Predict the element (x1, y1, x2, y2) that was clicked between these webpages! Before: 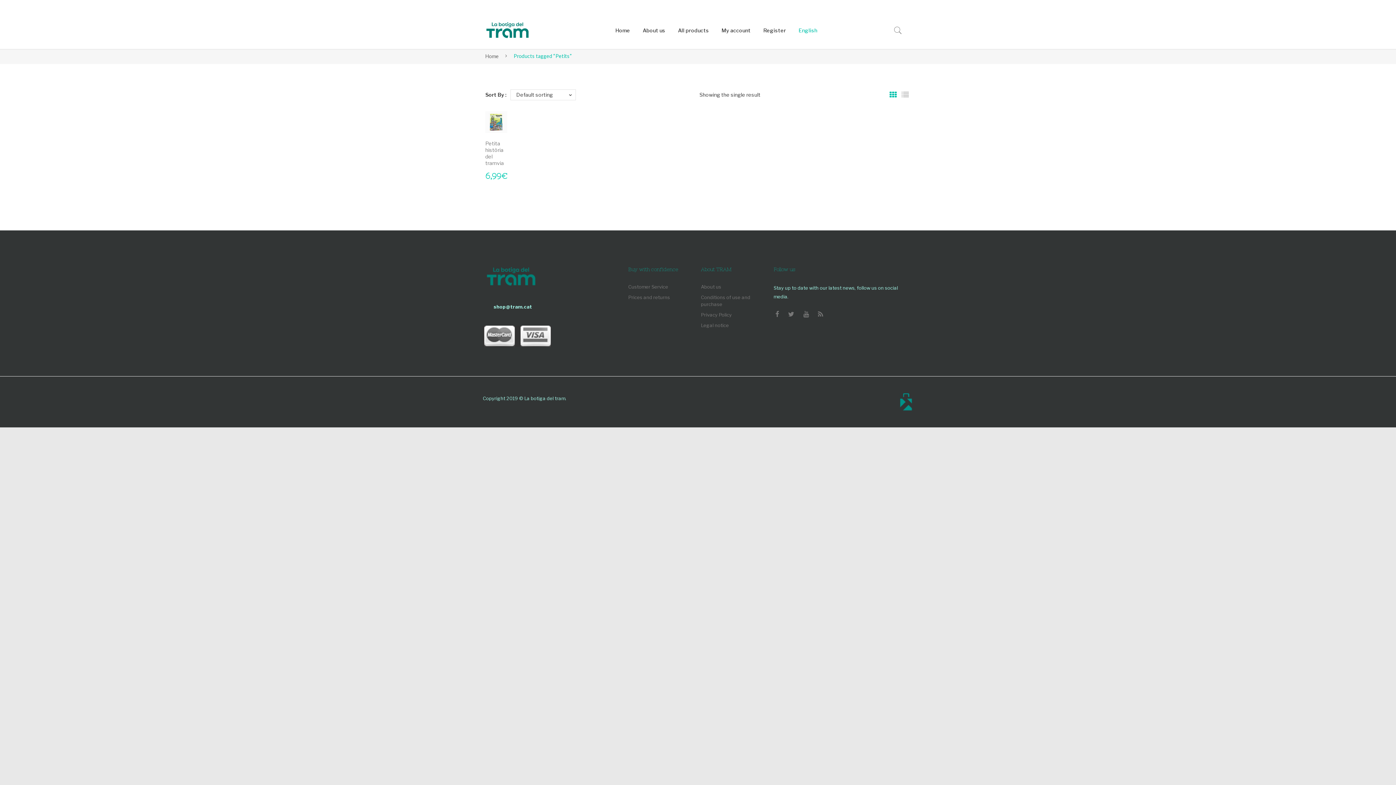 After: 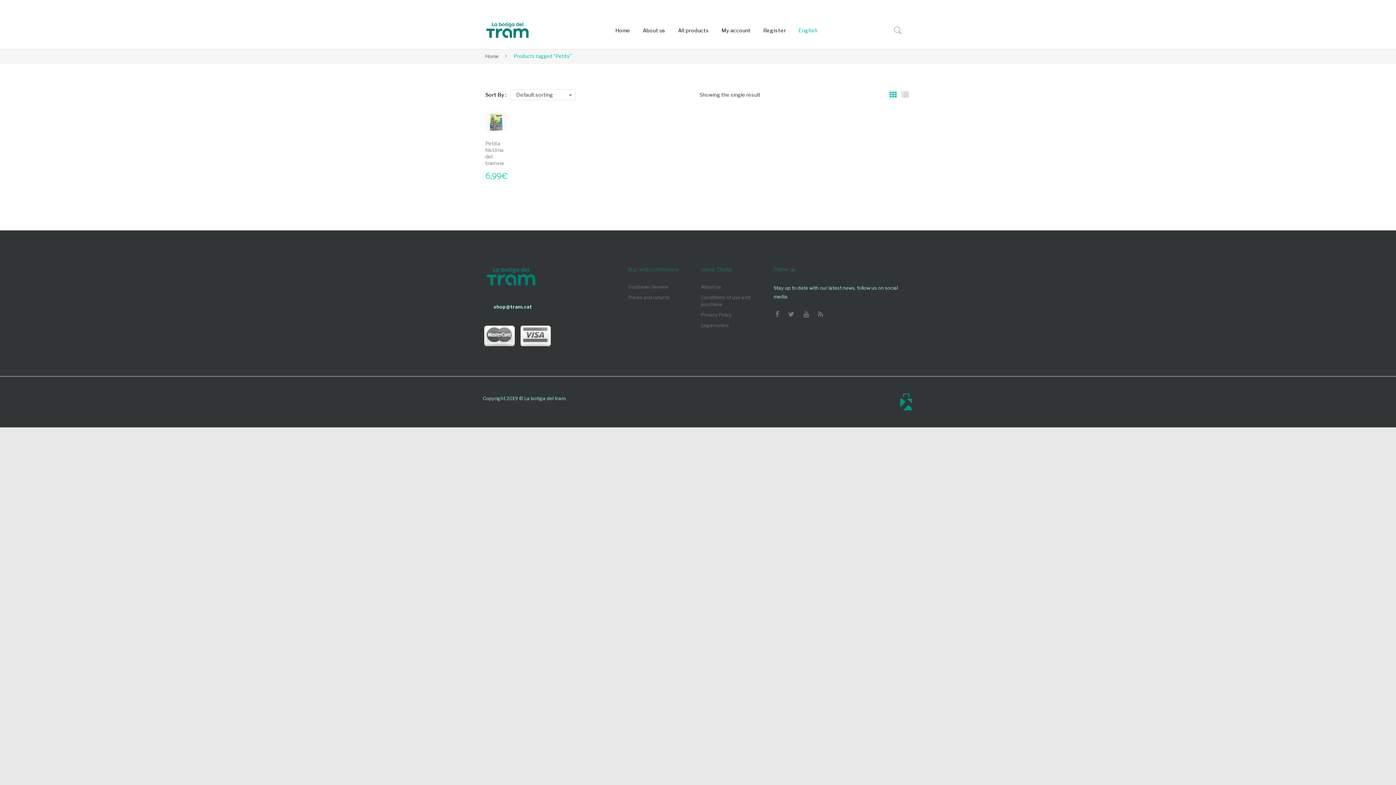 Action: bbox: (888, 89, 898, 100) label: Grid